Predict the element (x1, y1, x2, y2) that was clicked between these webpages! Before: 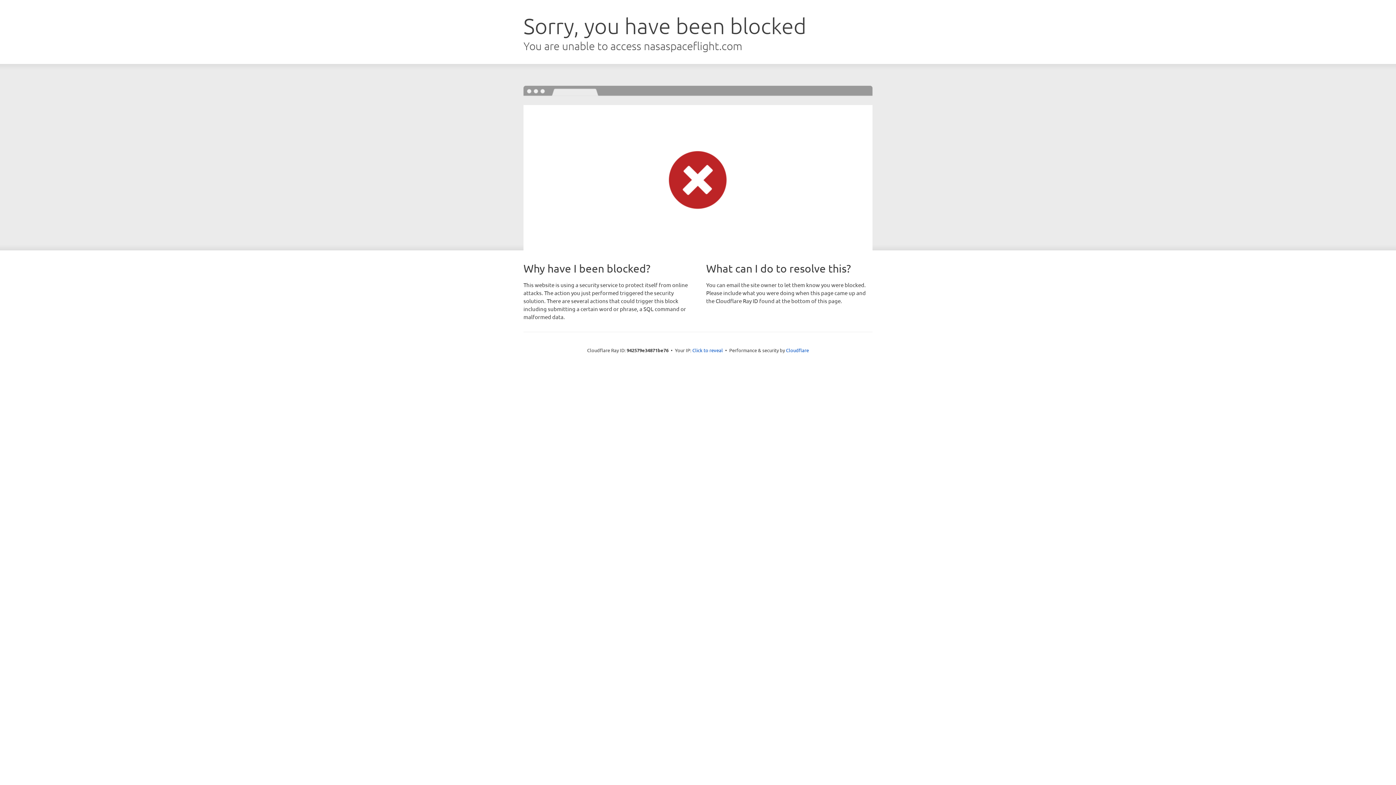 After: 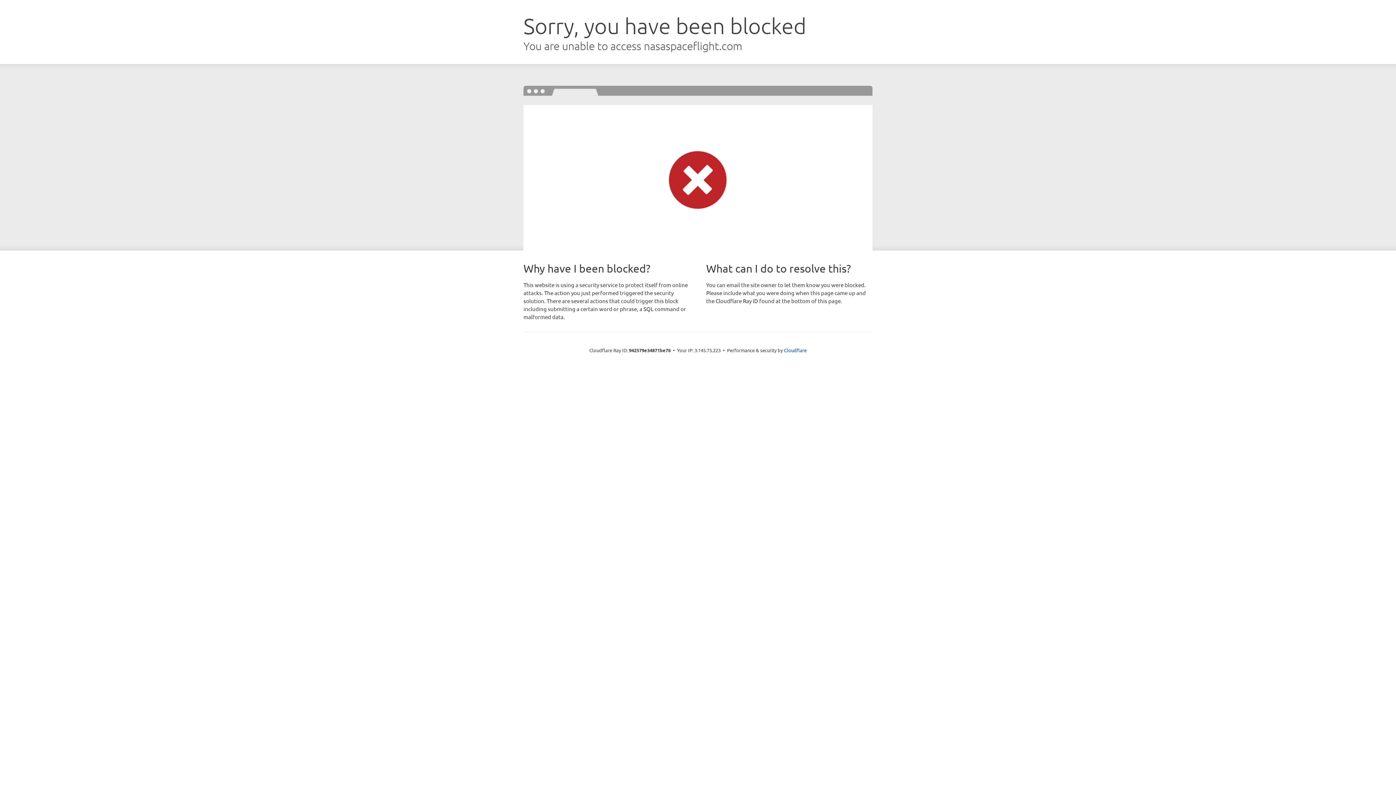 Action: bbox: (692, 346, 723, 353) label: Click to reveal